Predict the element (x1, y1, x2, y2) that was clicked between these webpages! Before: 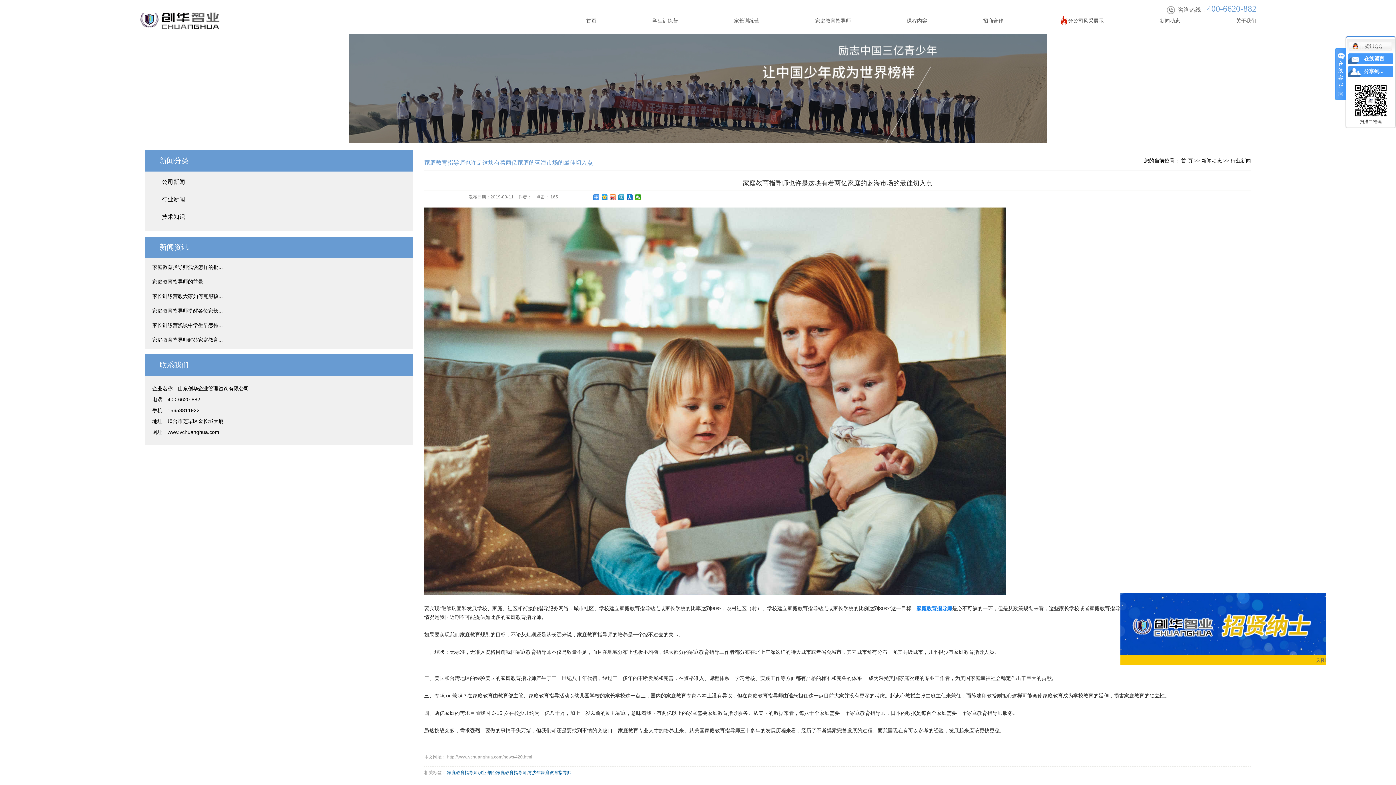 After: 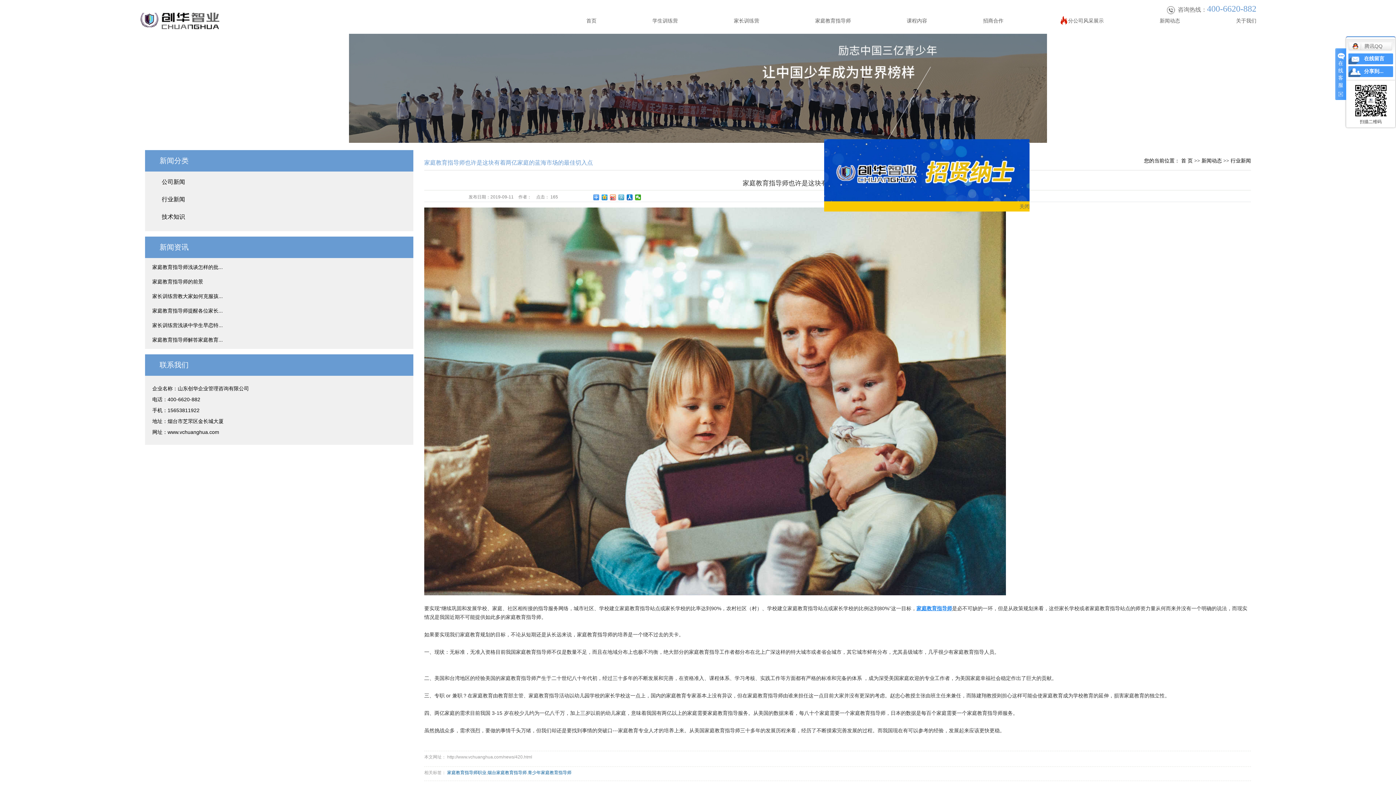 Action: bbox: (618, 194, 624, 200)